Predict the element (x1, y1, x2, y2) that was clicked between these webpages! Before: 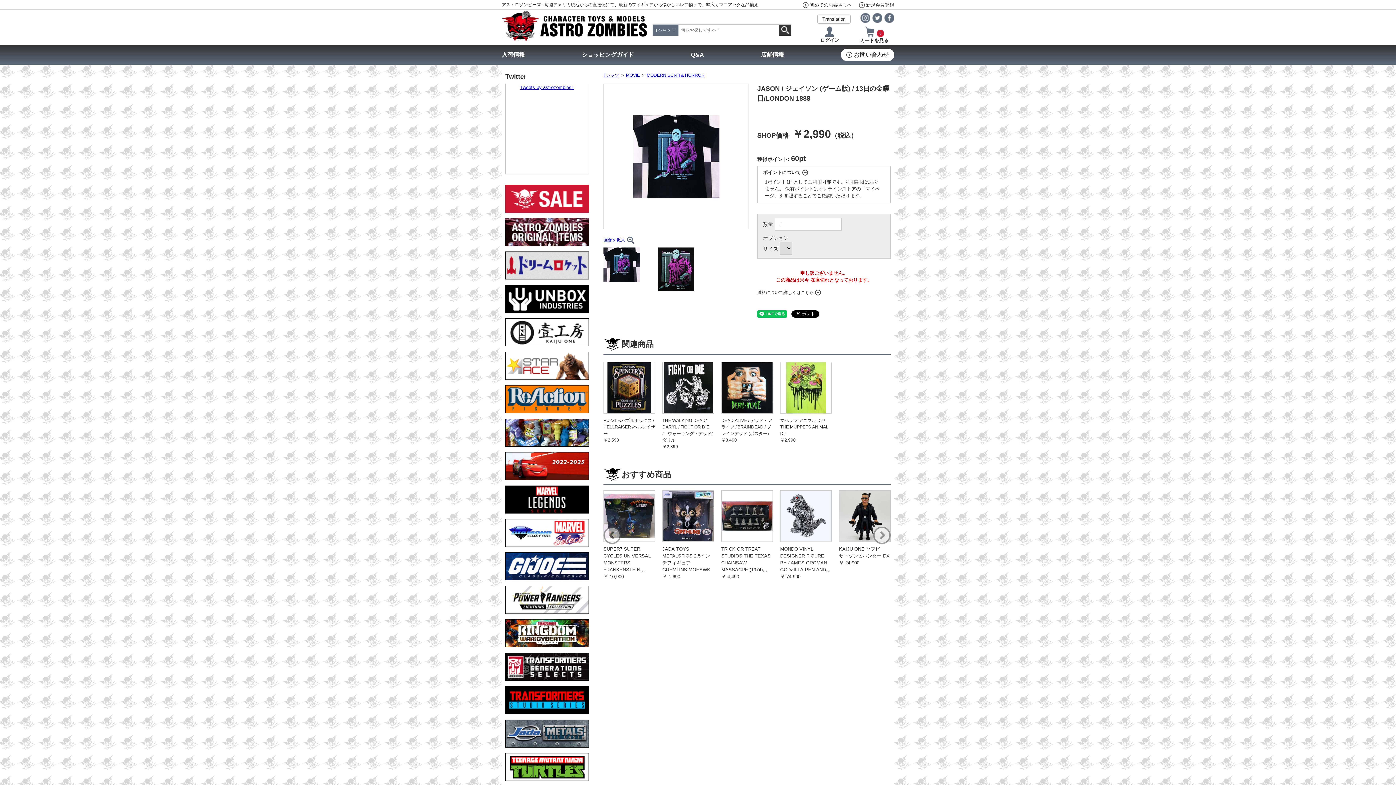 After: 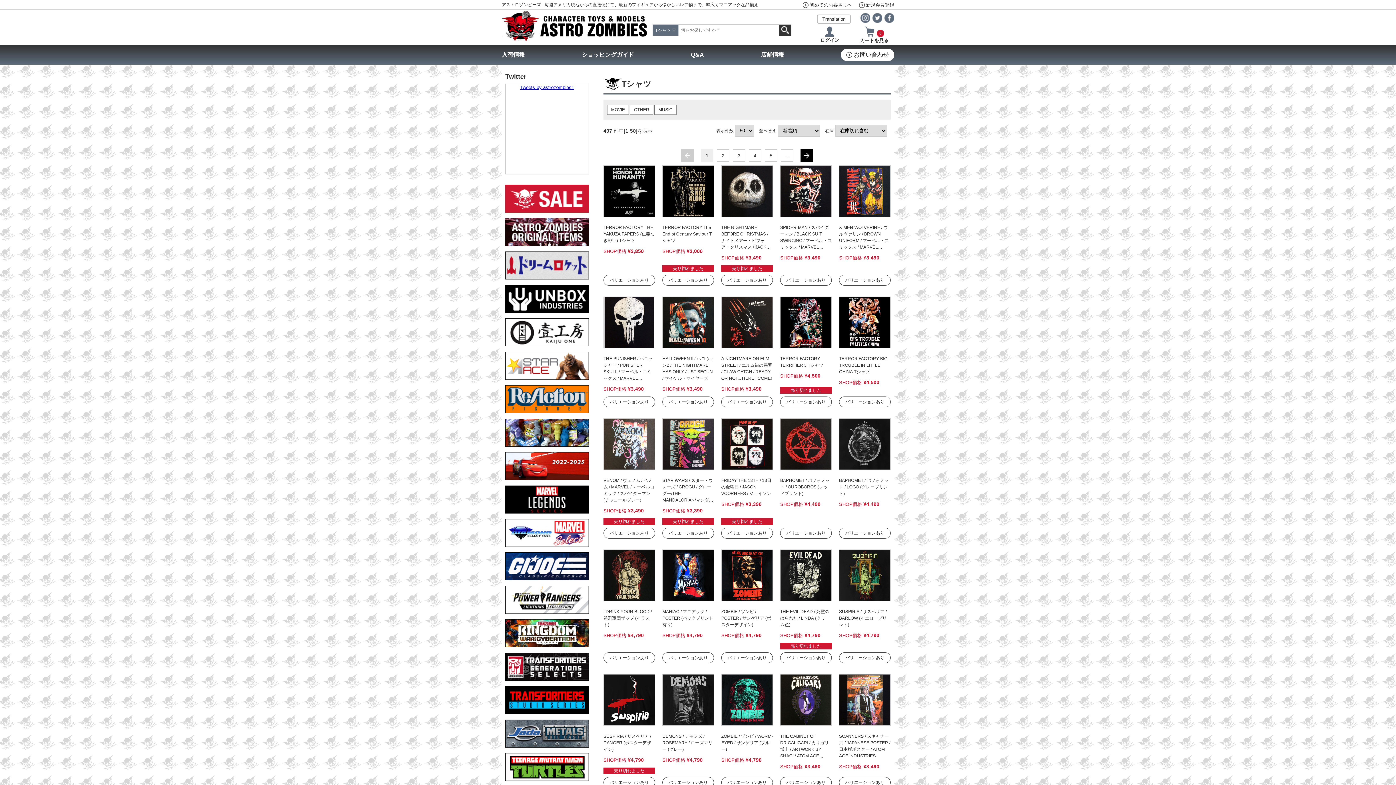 Action: bbox: (603, 72, 619, 77) label: Tシャツ